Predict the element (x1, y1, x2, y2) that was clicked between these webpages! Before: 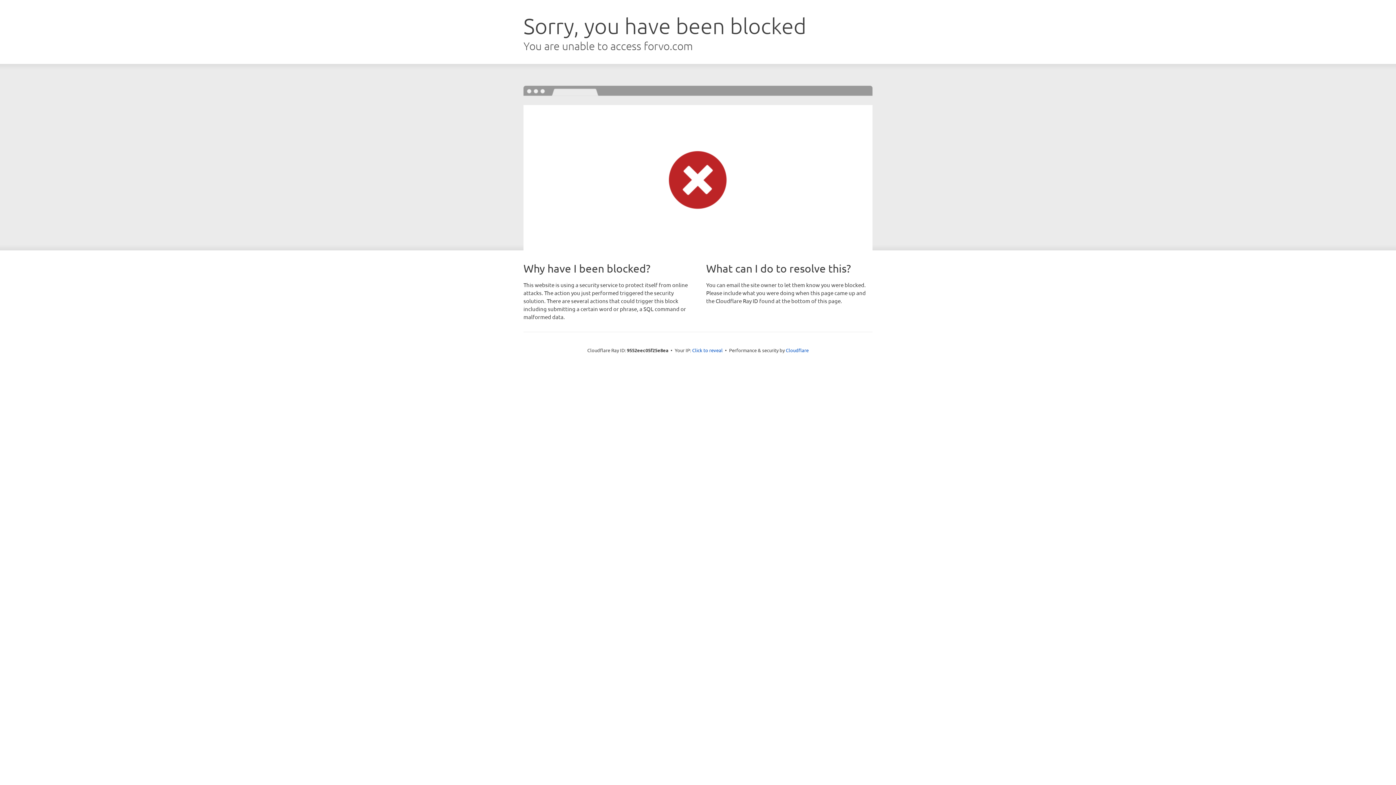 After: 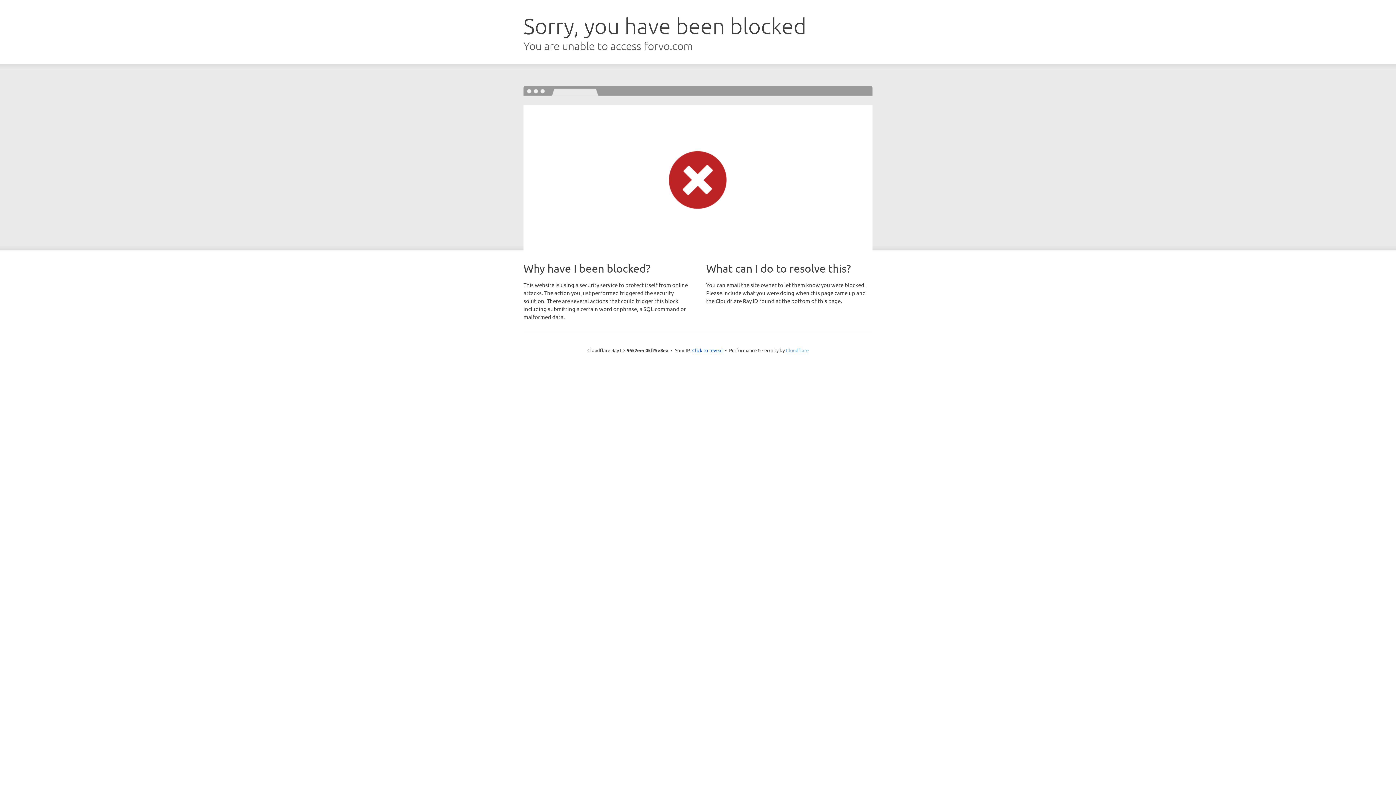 Action: label: Cloudflare bbox: (786, 347, 808, 353)